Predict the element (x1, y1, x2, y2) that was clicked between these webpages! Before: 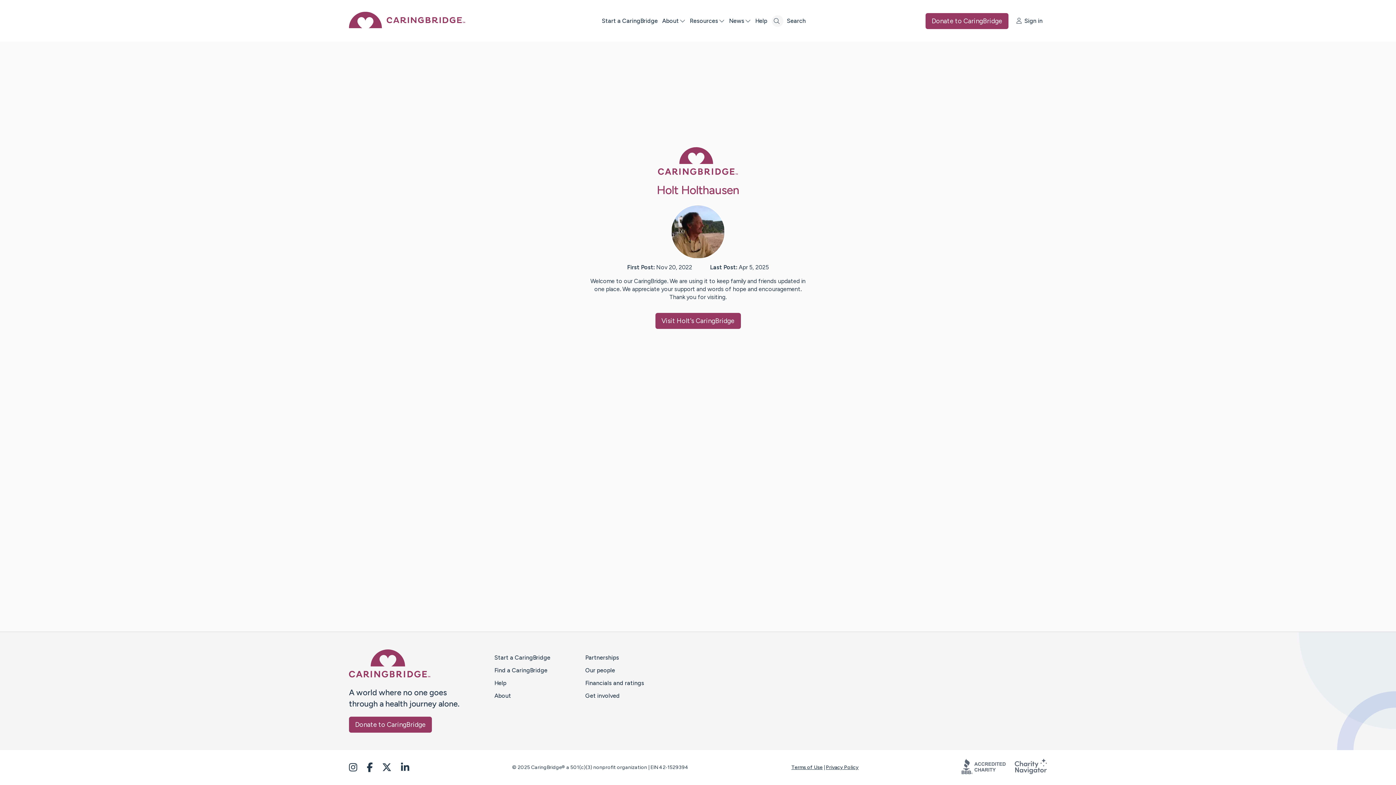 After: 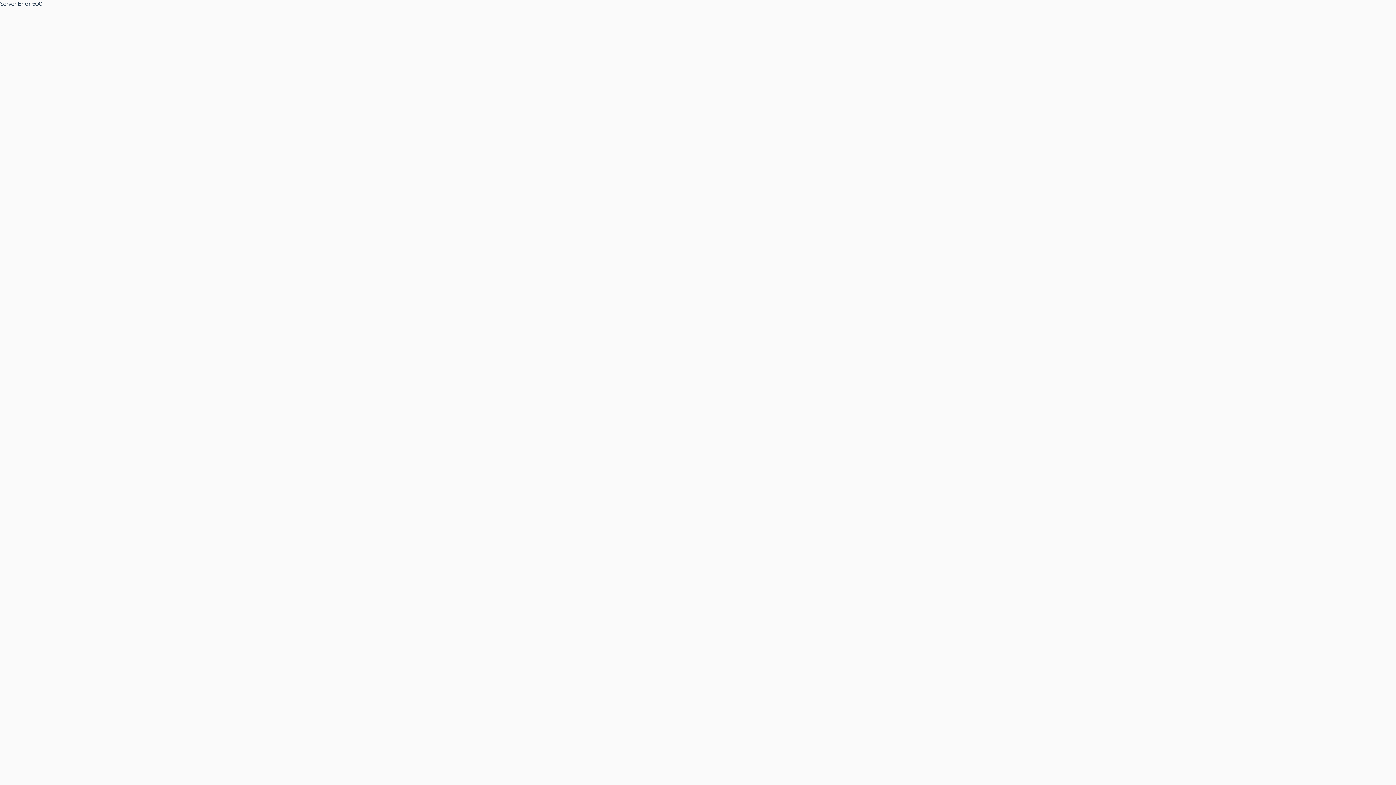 Action: label: Caring Bridge dot org Home Page bbox: (658, 170, 738, 177)